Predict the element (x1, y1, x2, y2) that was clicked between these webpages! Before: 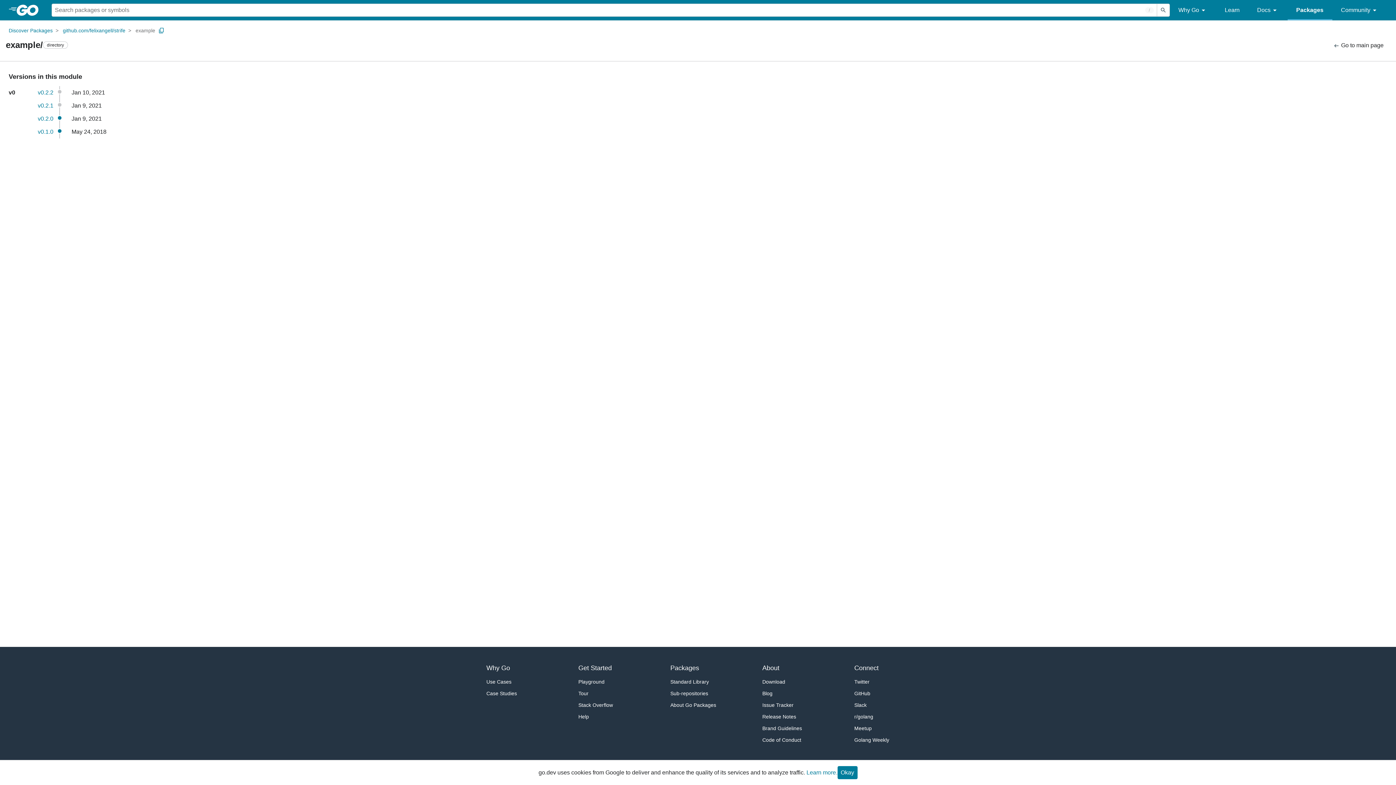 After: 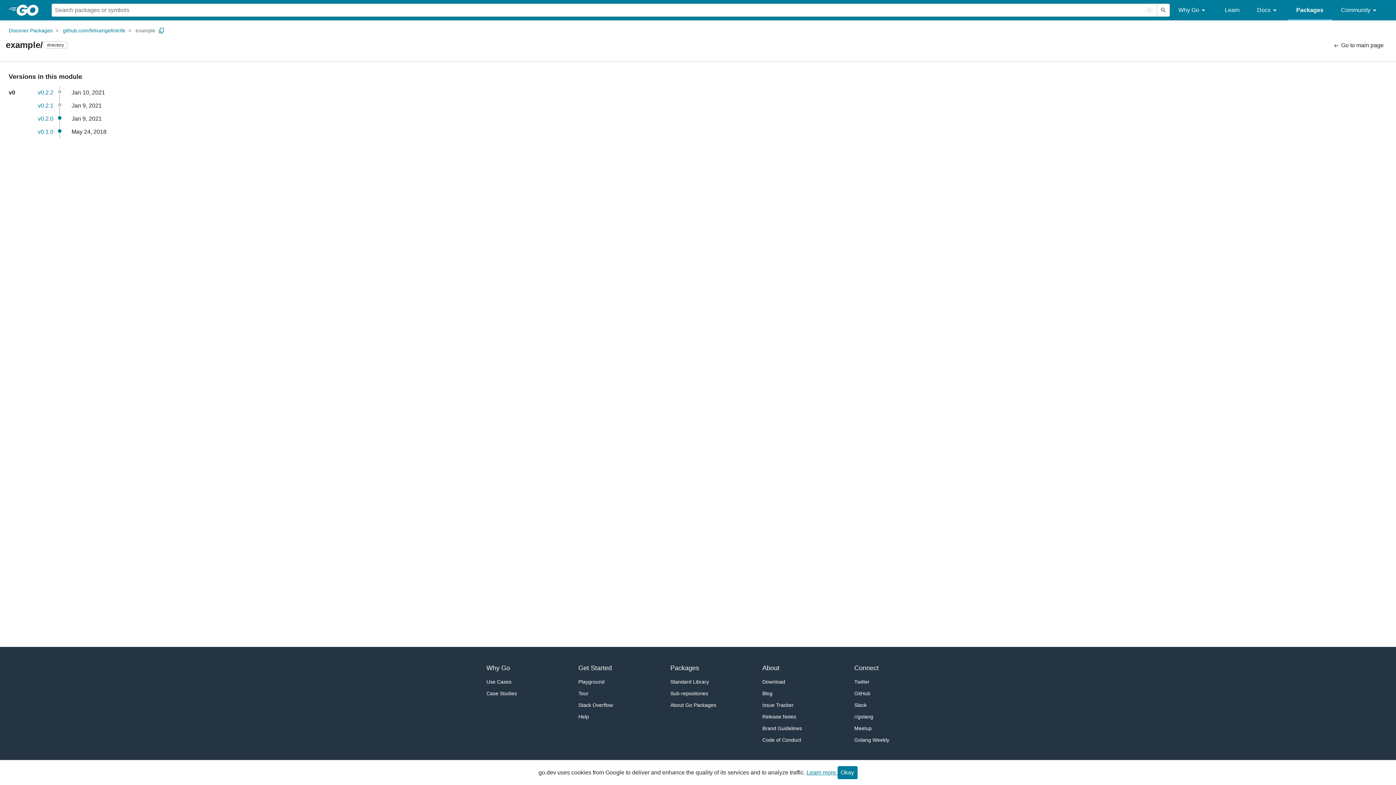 Action: bbox: (806, 769, 837, 776) label: Learn more.